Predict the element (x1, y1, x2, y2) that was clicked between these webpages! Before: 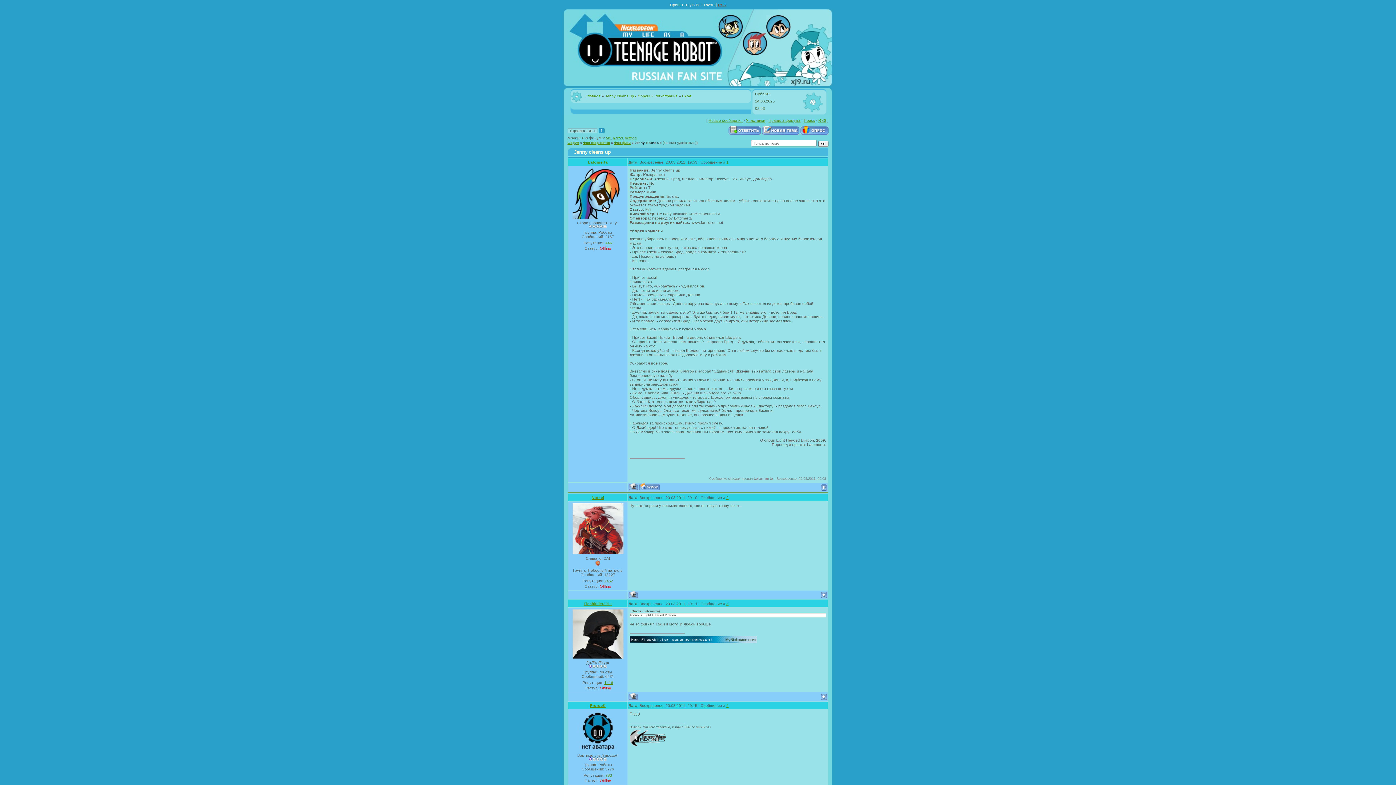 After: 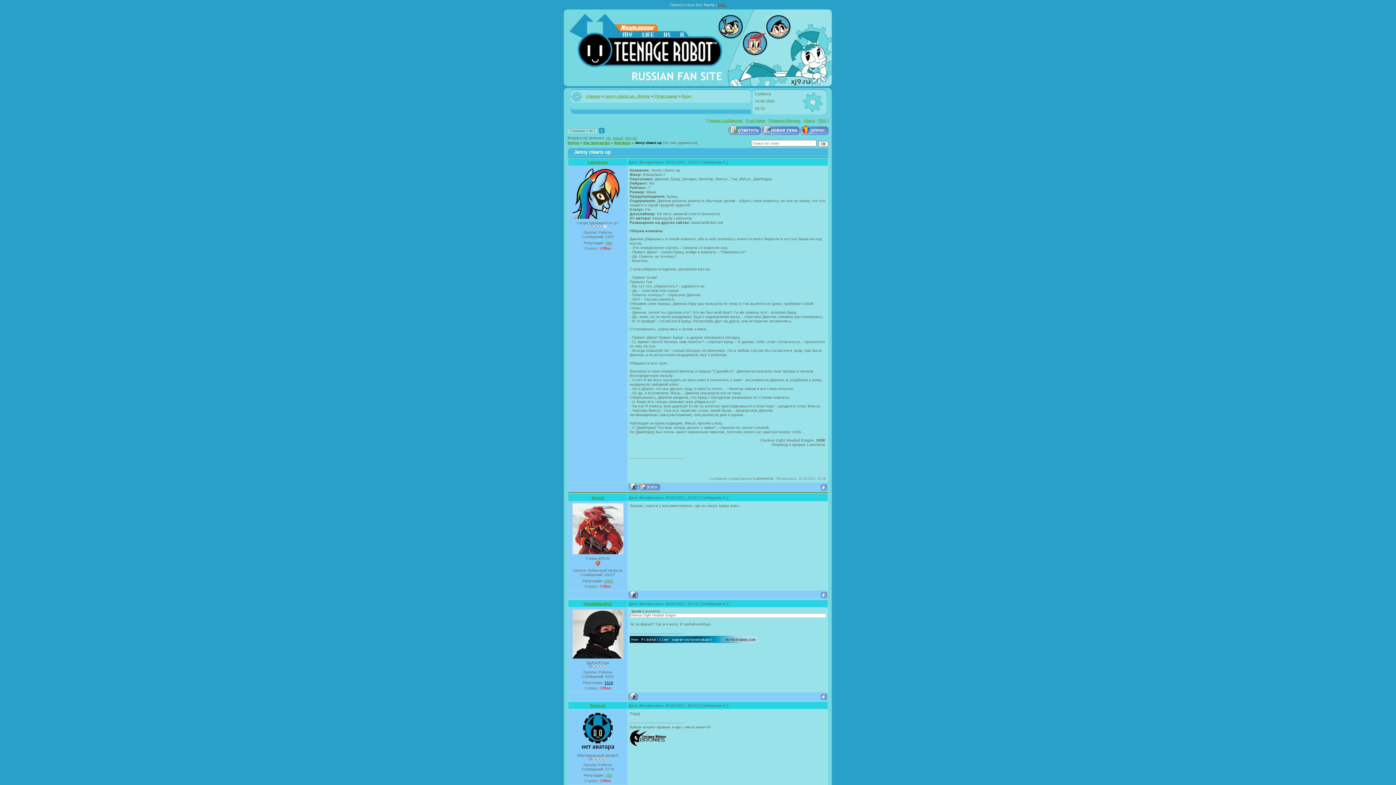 Action: bbox: (604, 680, 613, 685) label: 1416